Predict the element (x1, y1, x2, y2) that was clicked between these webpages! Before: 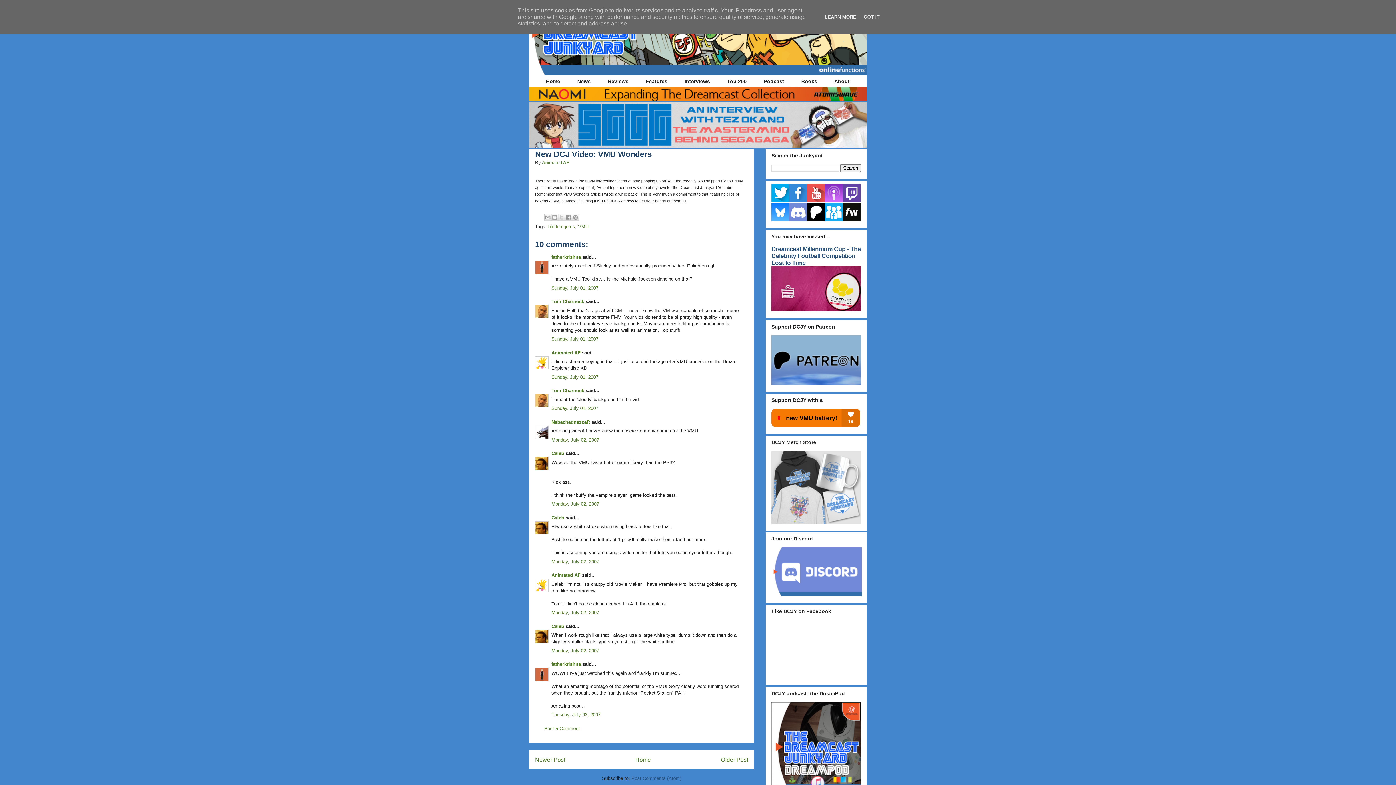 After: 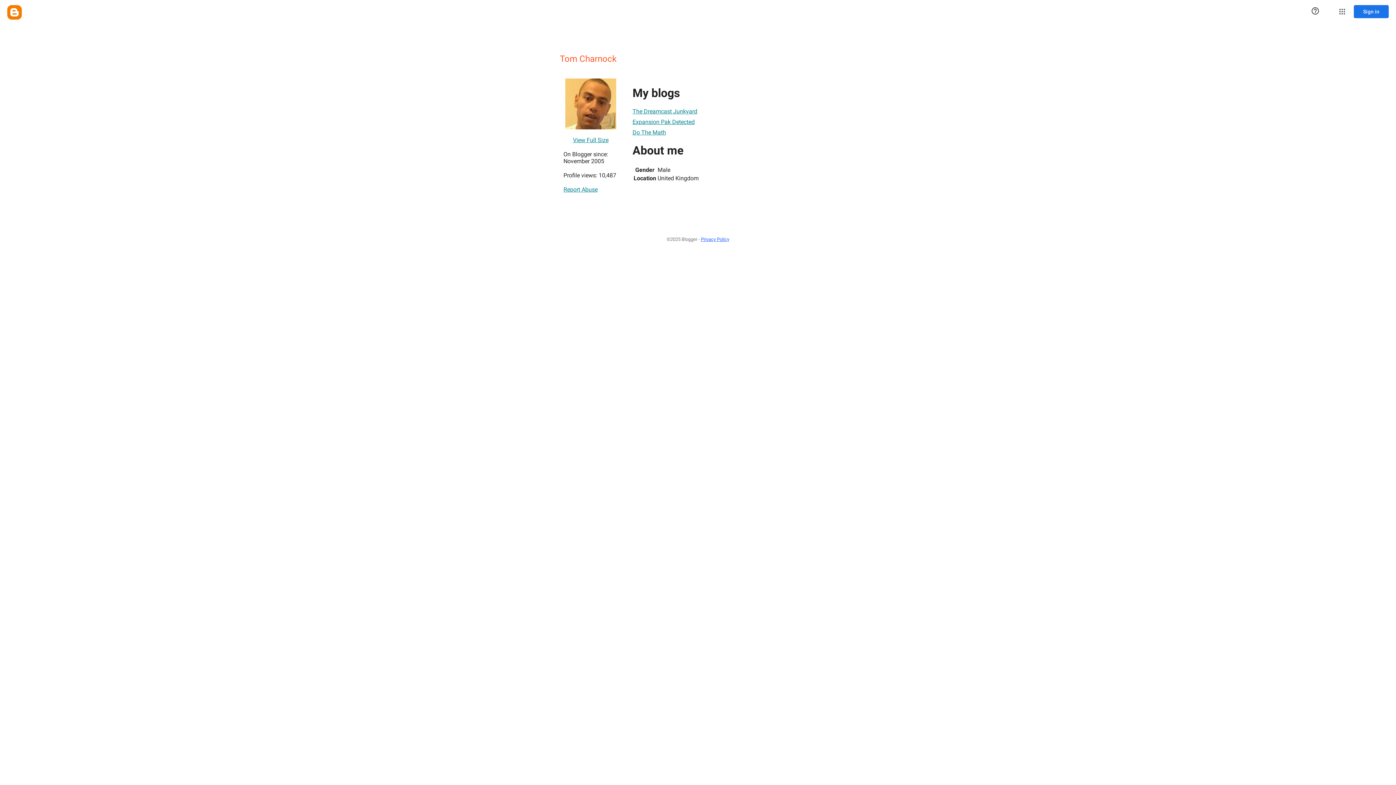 Action: label: Tom Charnock bbox: (551, 299, 584, 304)